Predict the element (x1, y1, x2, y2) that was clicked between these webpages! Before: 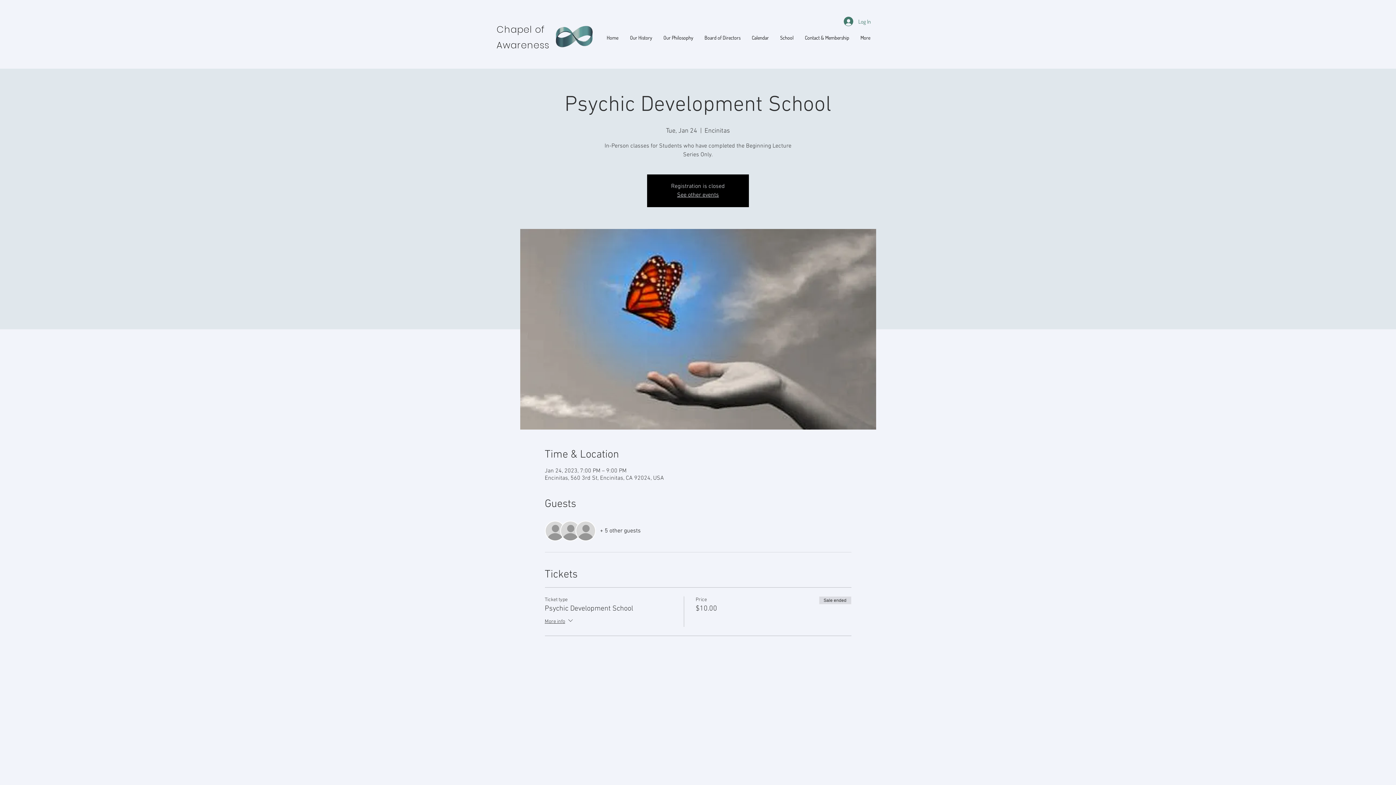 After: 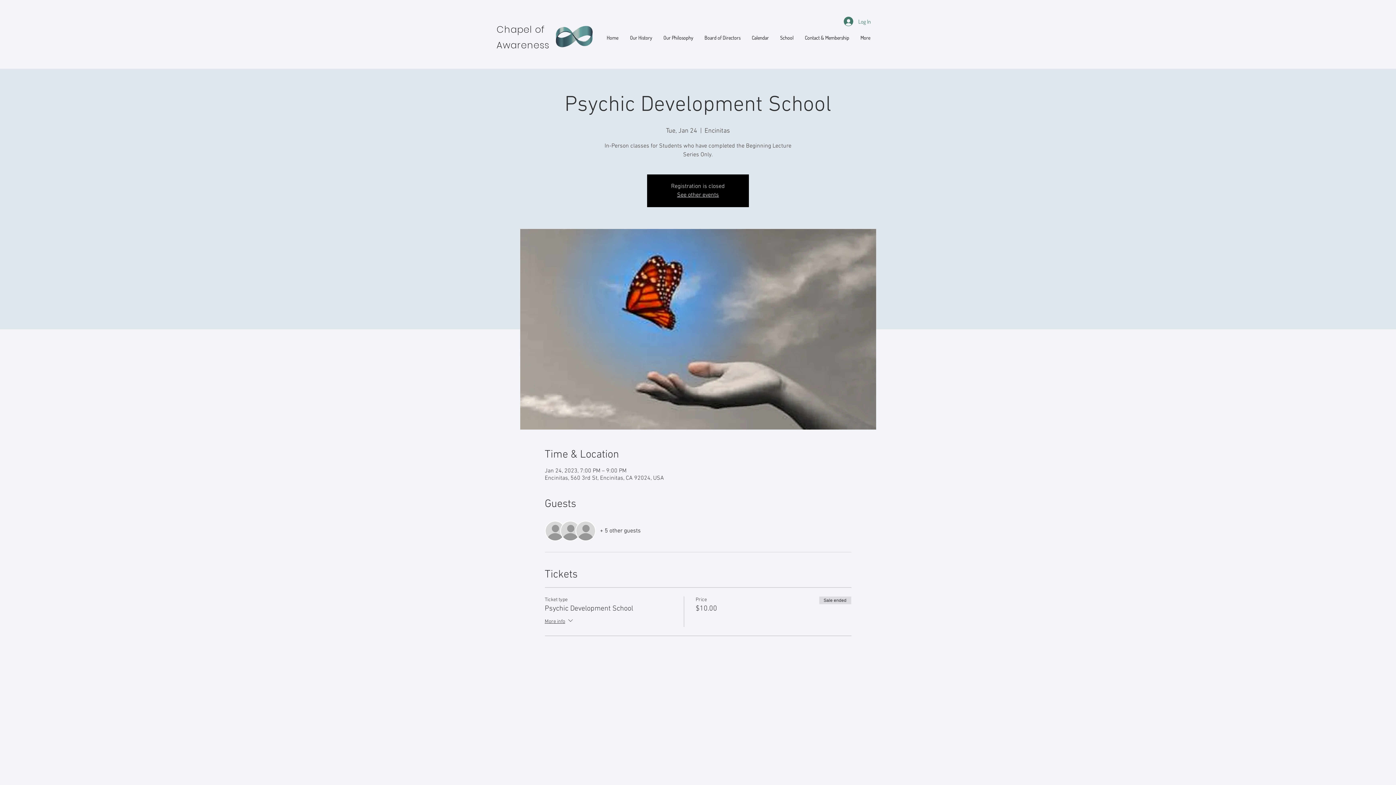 Action: bbox: (600, 527, 640, 535) label: + 5 other guests